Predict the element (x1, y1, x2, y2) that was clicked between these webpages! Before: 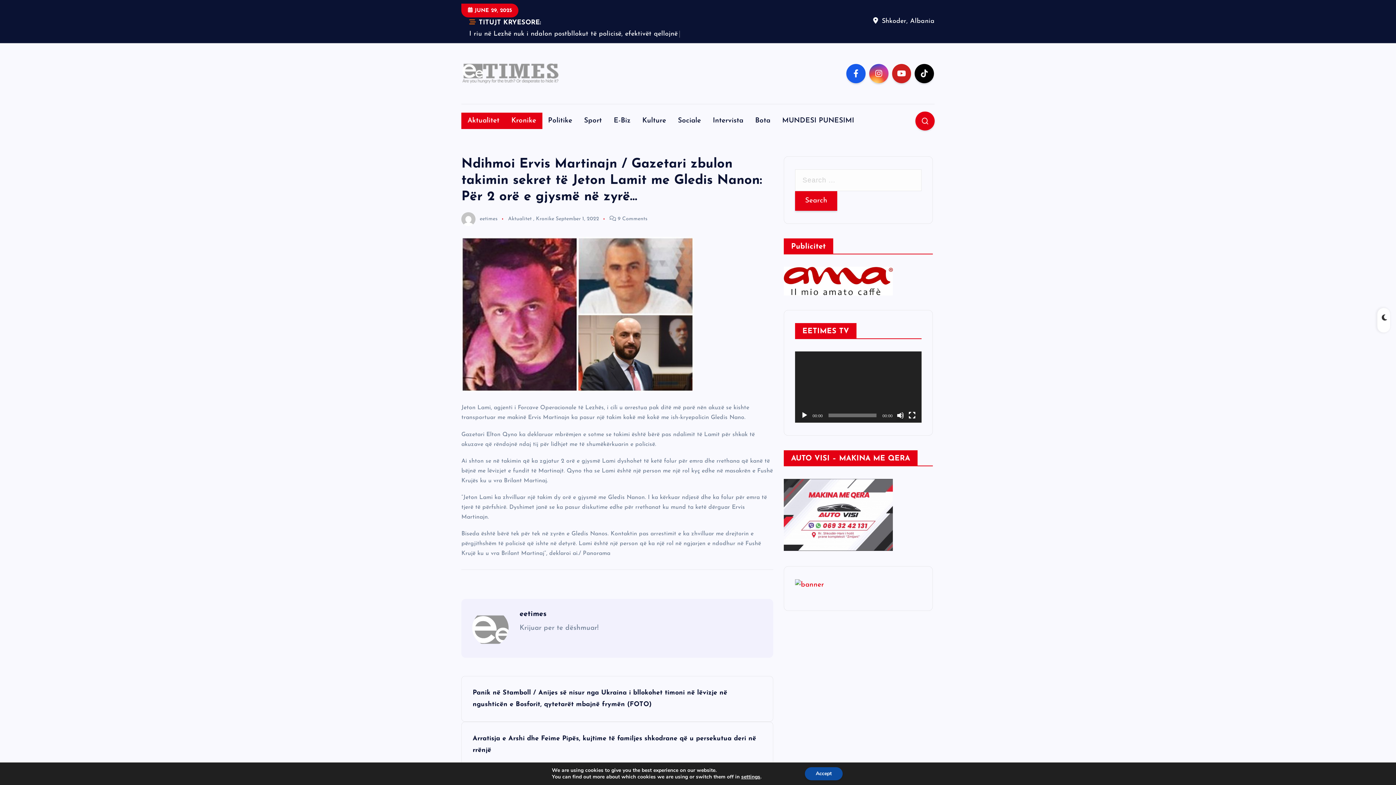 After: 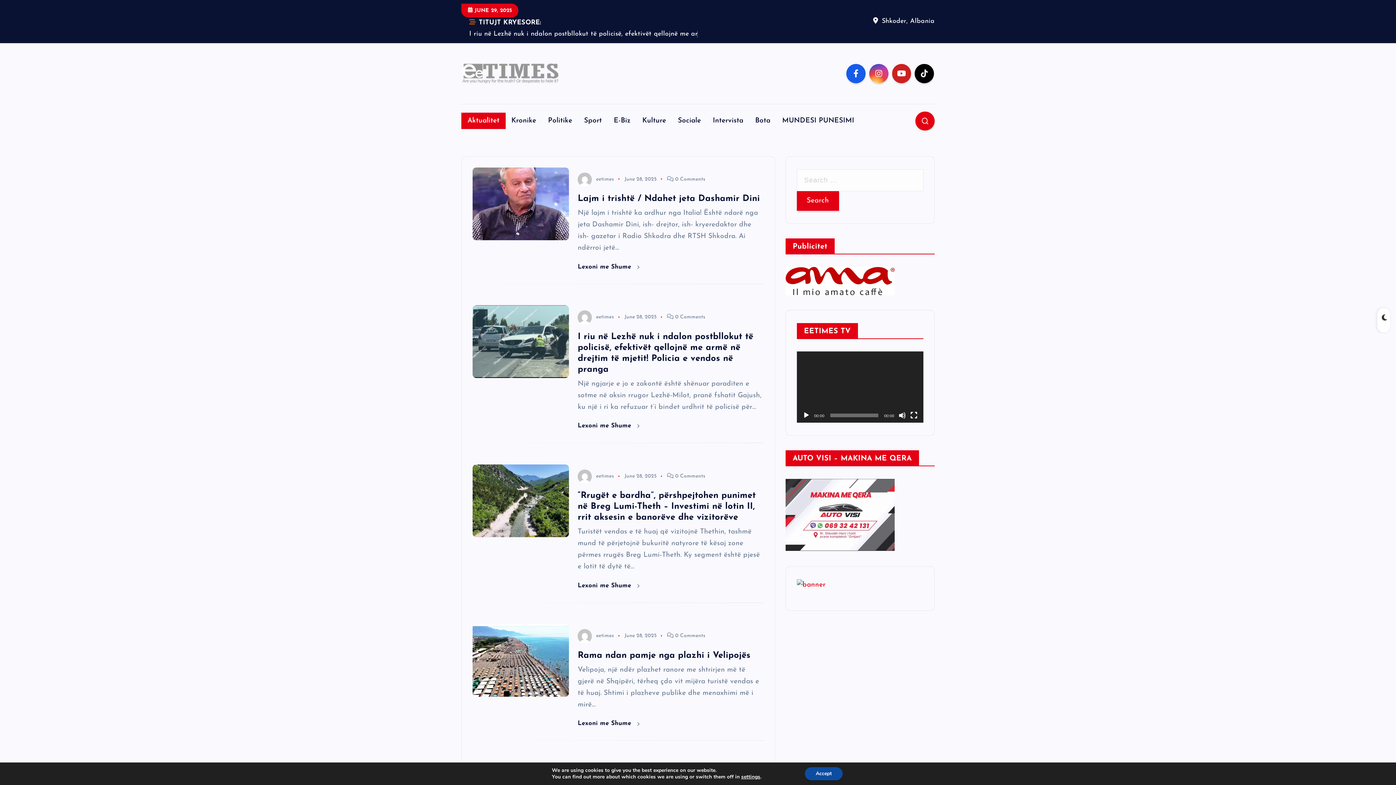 Action: label: Aktualitet bbox: (461, 101, 505, 118)